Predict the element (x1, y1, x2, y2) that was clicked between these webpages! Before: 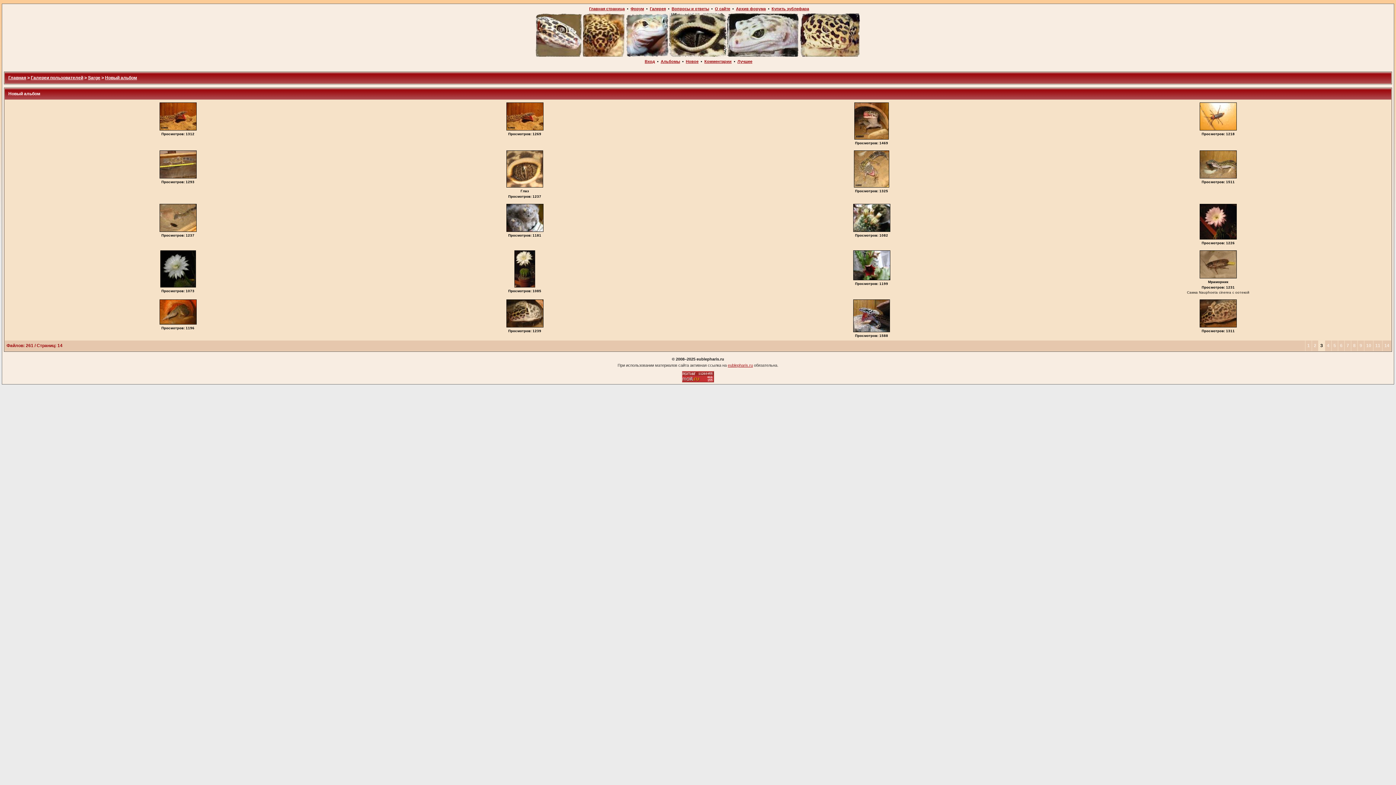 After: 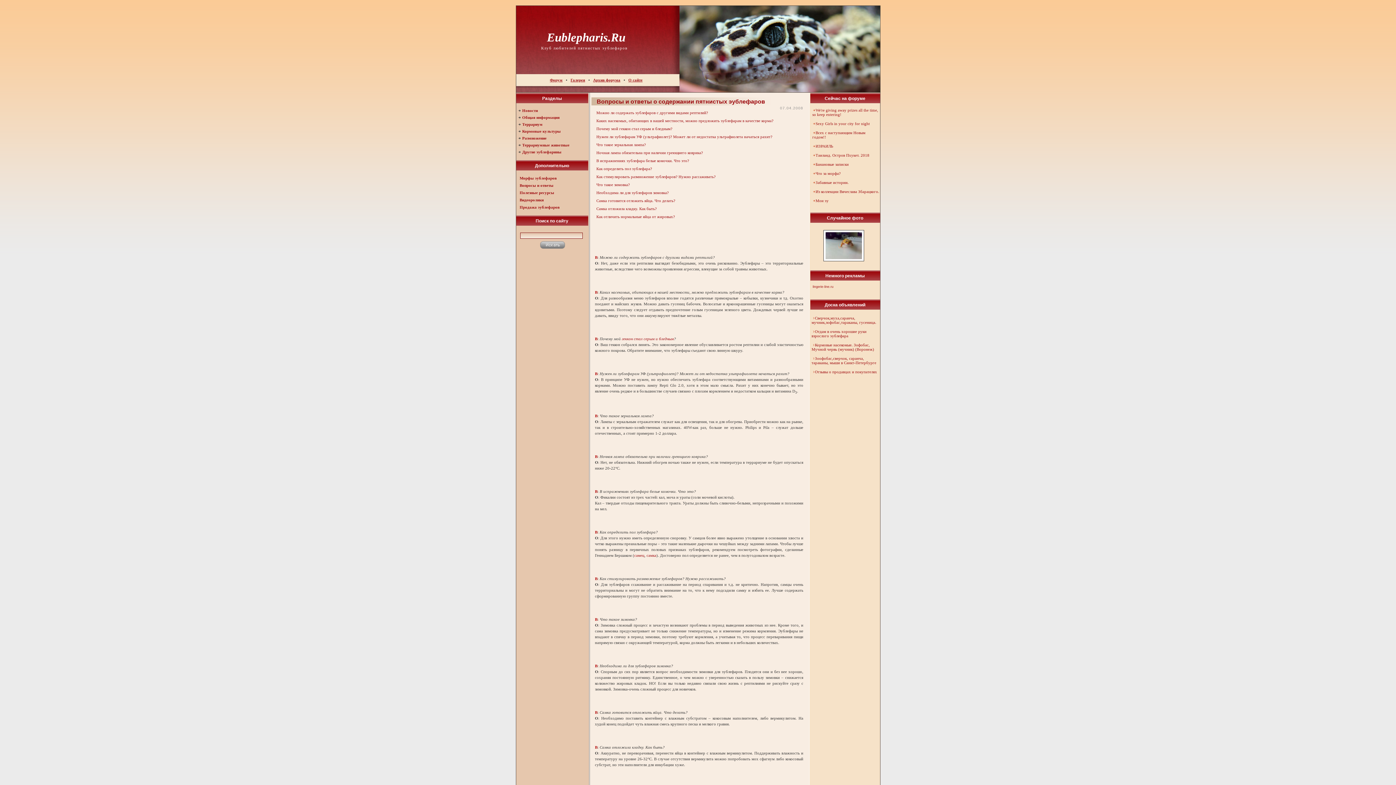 Action: bbox: (671, 6, 709, 10) label: Вопросы и ответы